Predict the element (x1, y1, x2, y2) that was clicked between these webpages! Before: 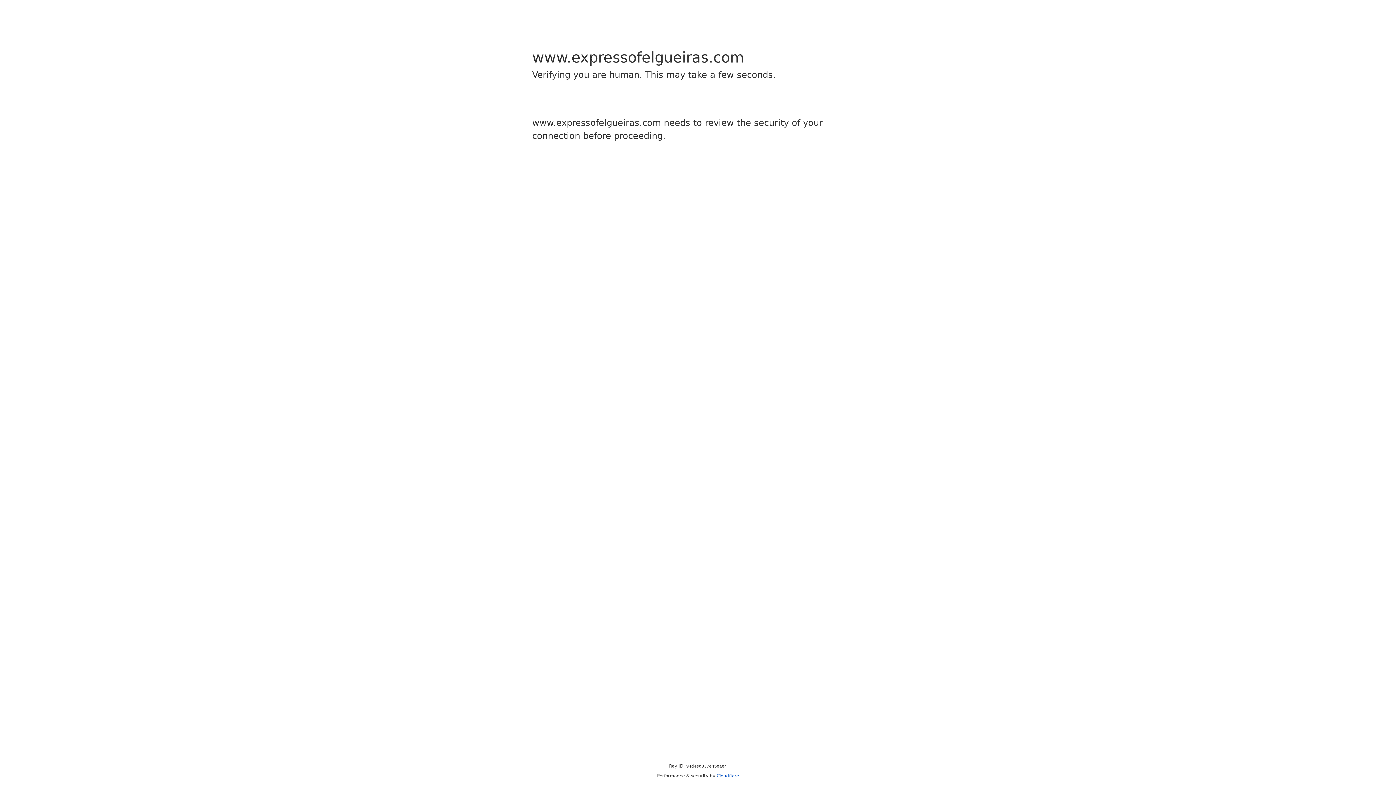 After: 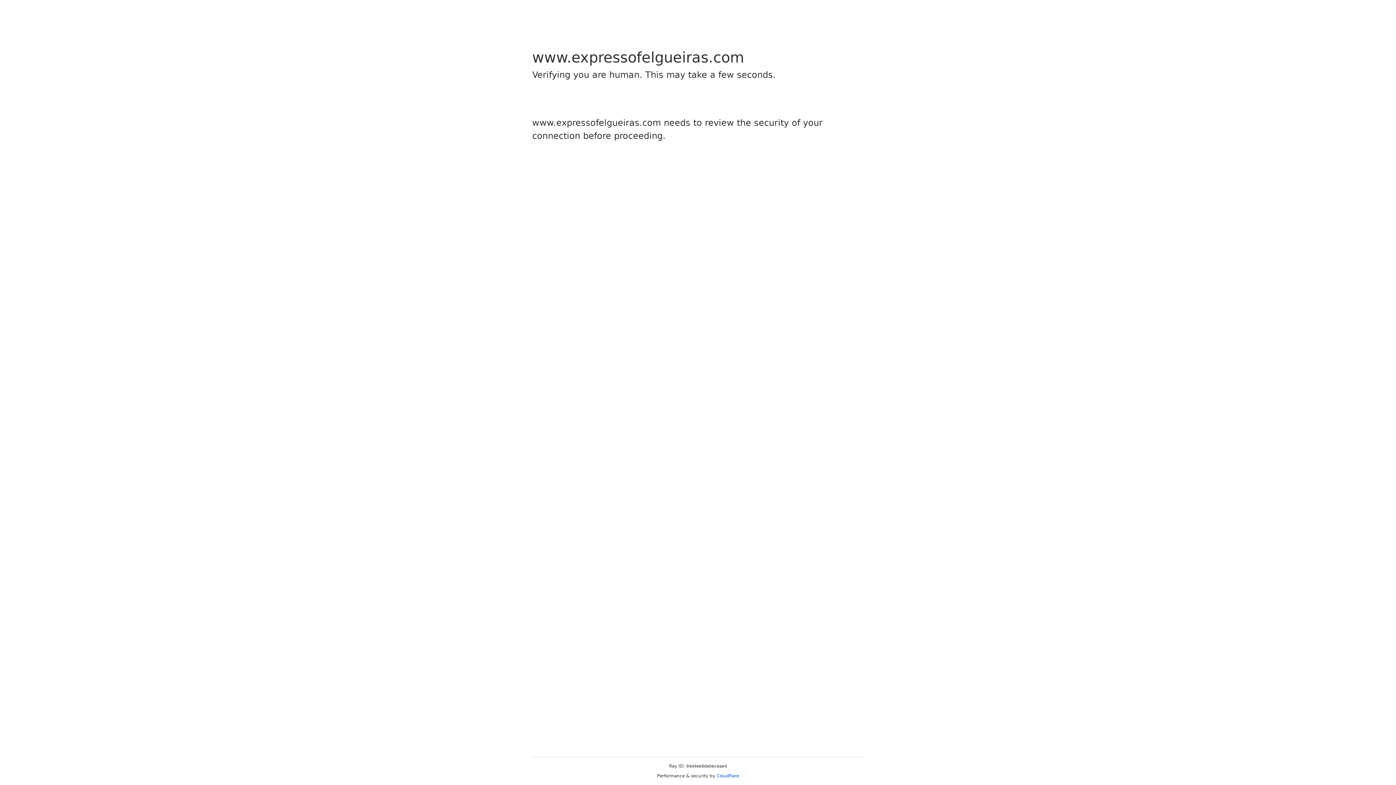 Action: label: Cloudflare bbox: (716, 773, 739, 778)